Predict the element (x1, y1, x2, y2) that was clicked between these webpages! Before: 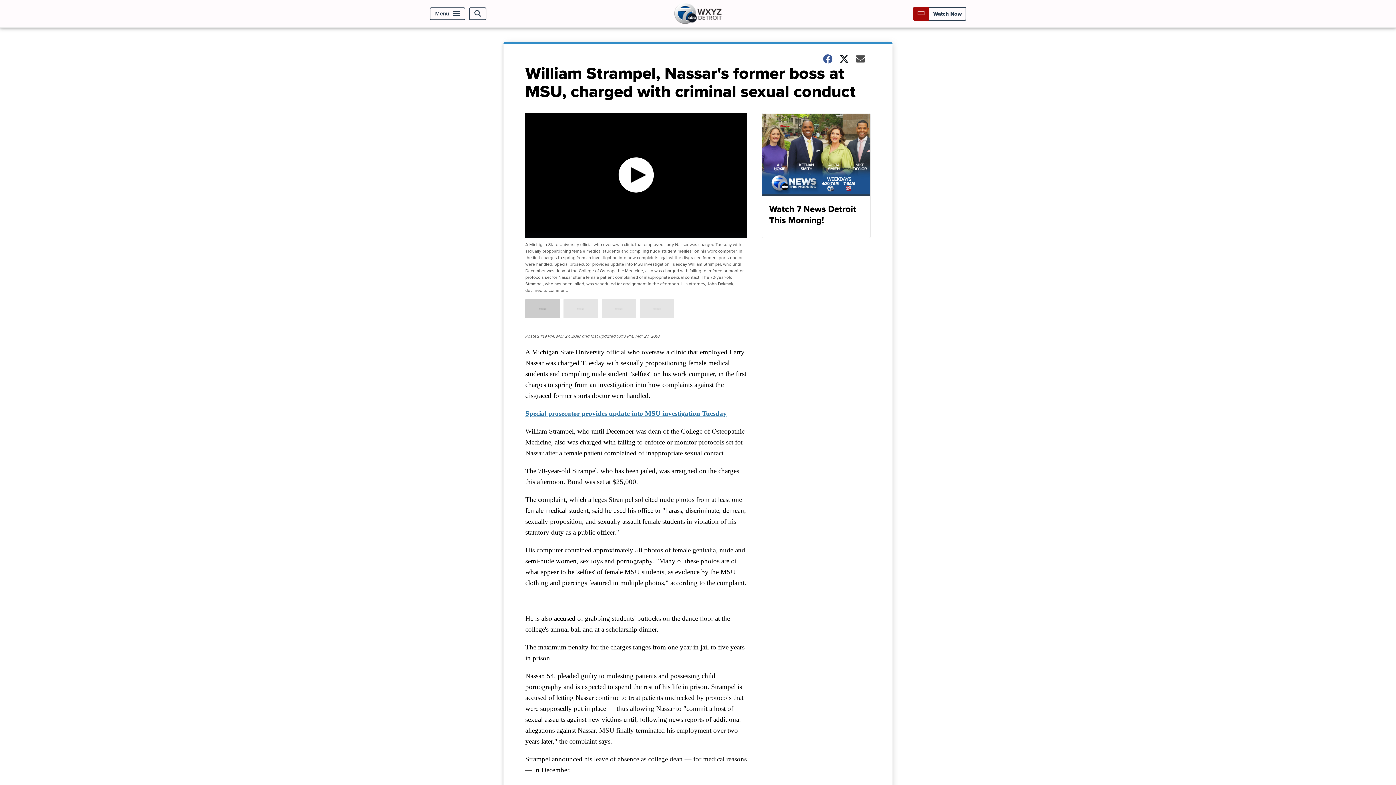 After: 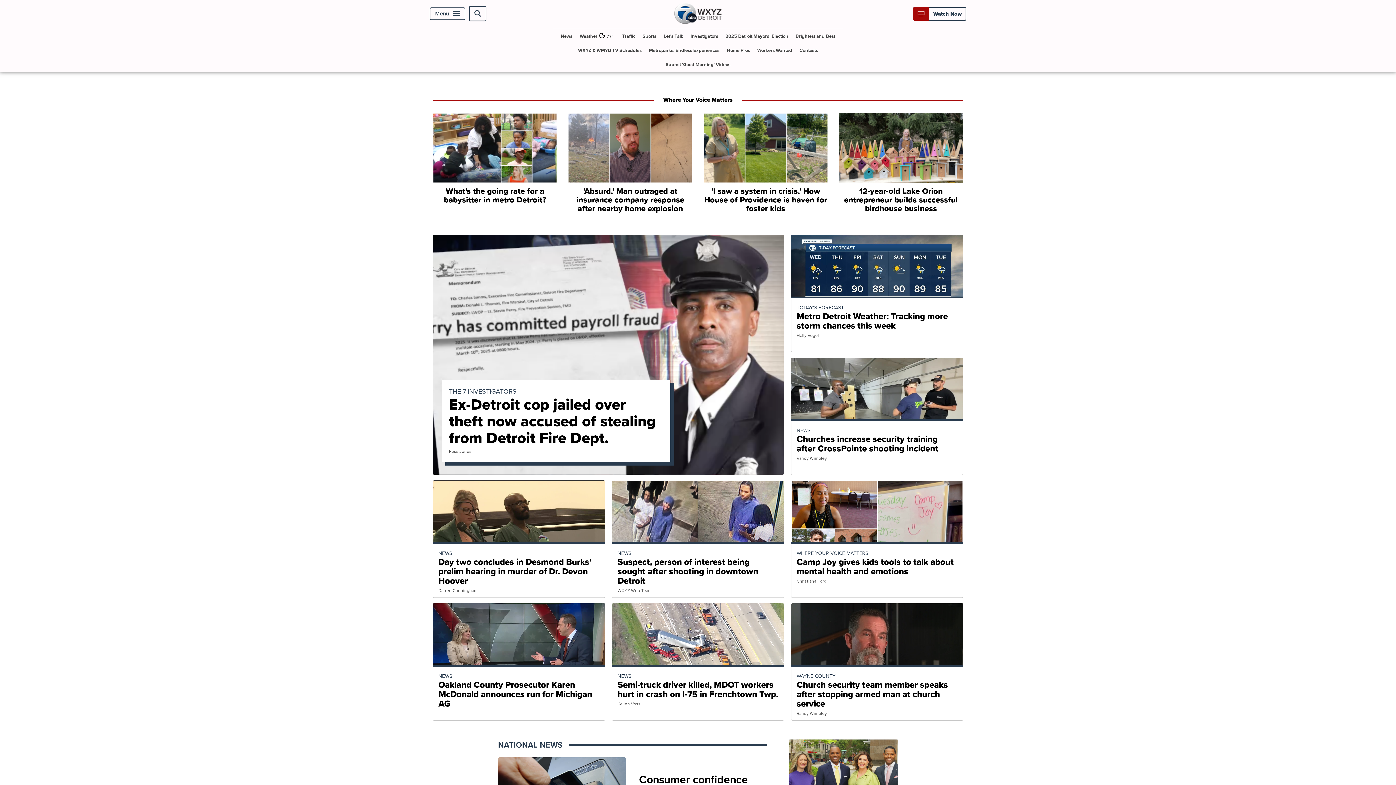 Action: bbox: (674, 17, 721, 26)